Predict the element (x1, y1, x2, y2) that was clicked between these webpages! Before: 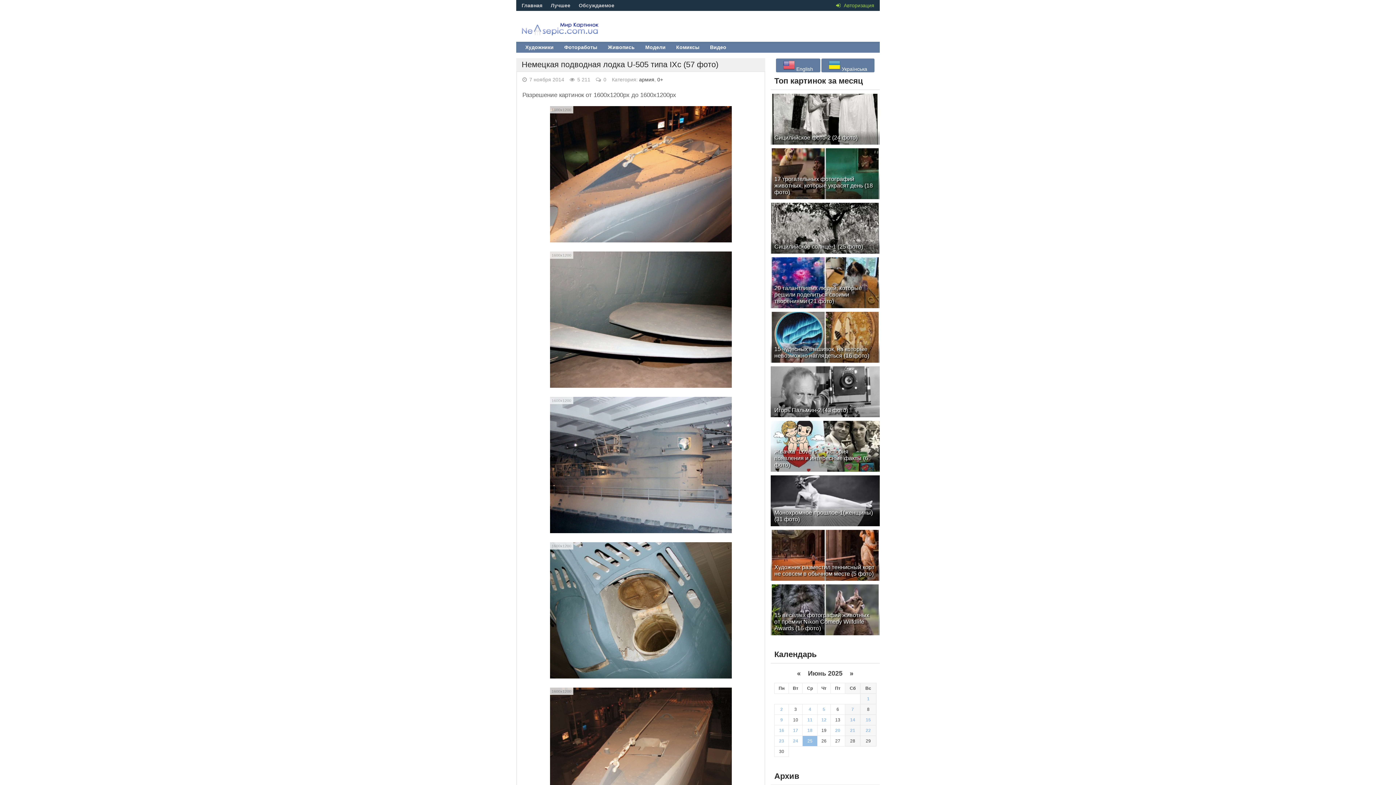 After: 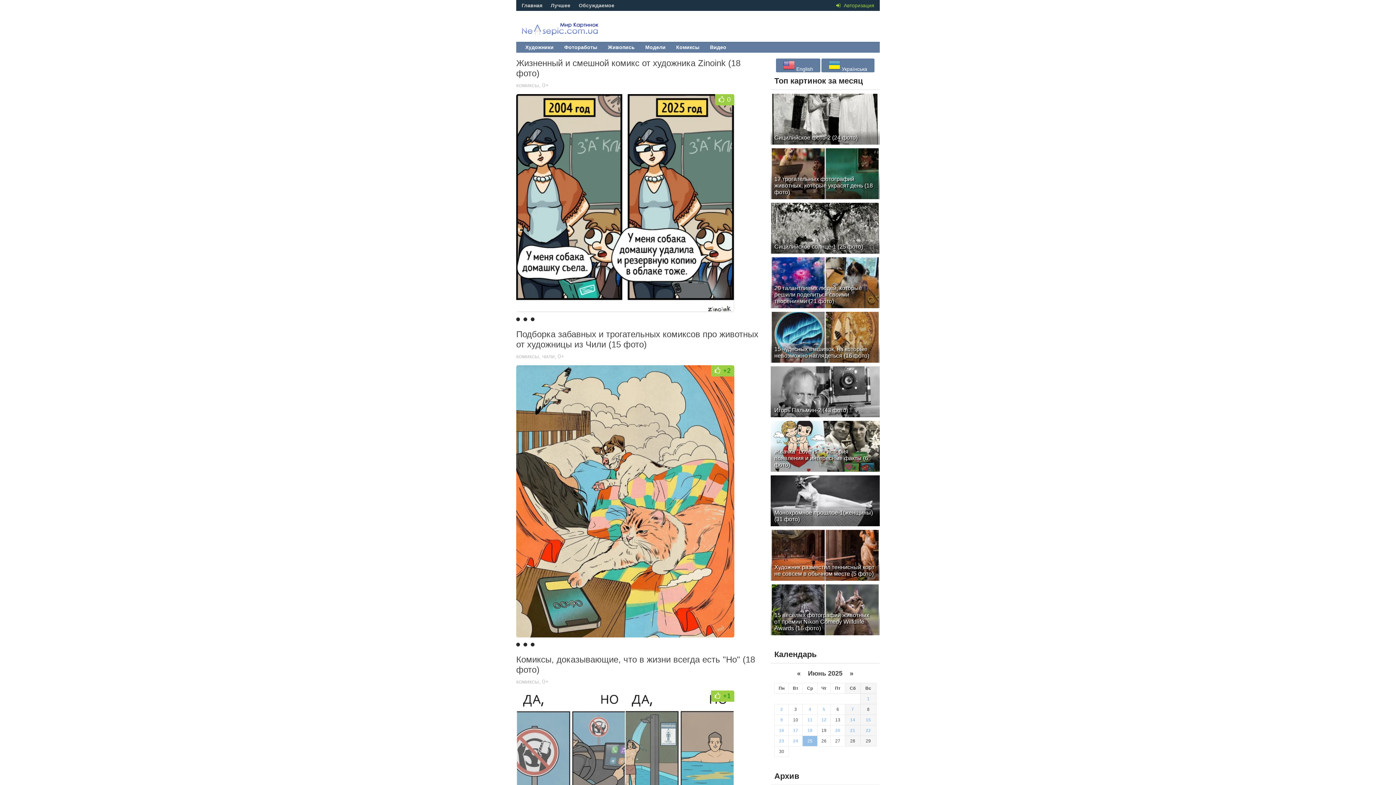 Action: bbox: (670, 41, 705, 52) label: Комиксы